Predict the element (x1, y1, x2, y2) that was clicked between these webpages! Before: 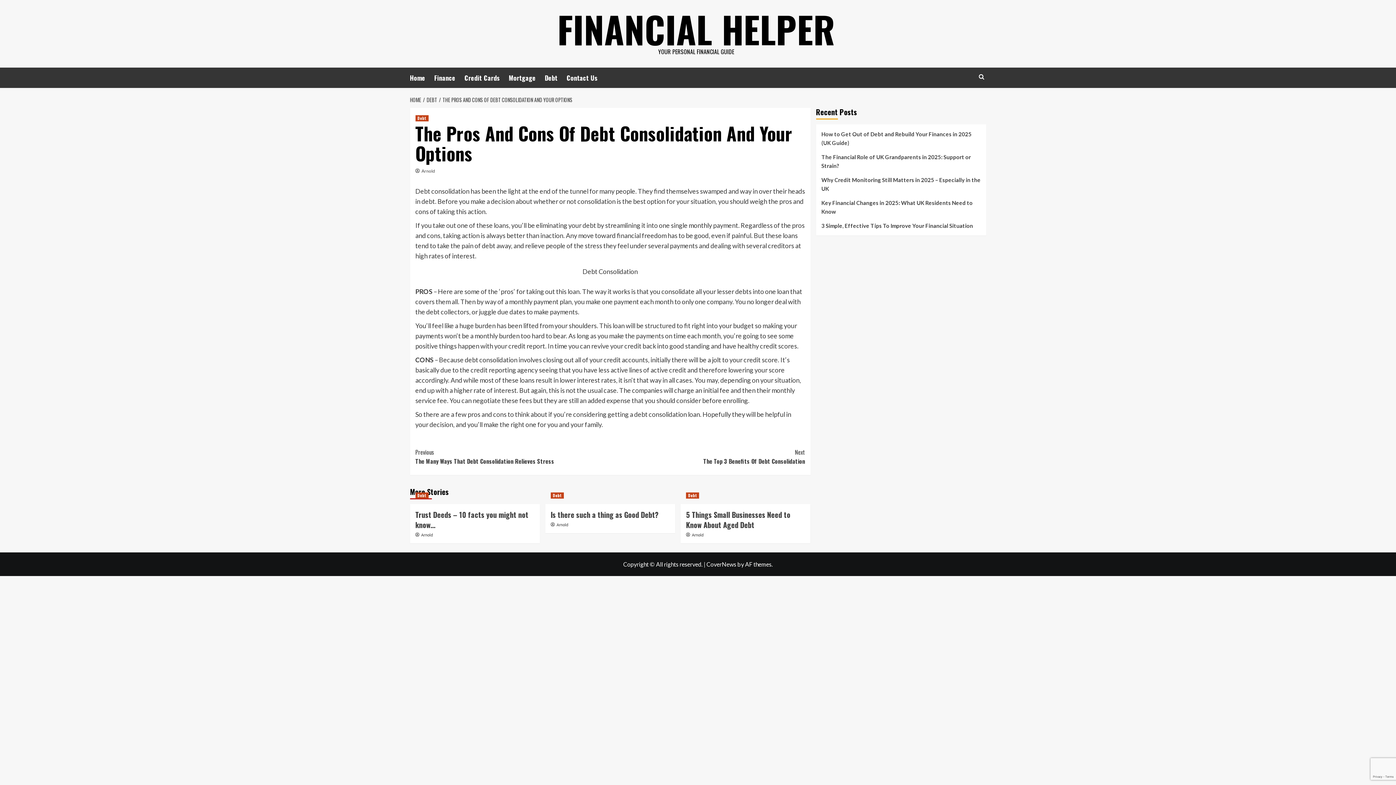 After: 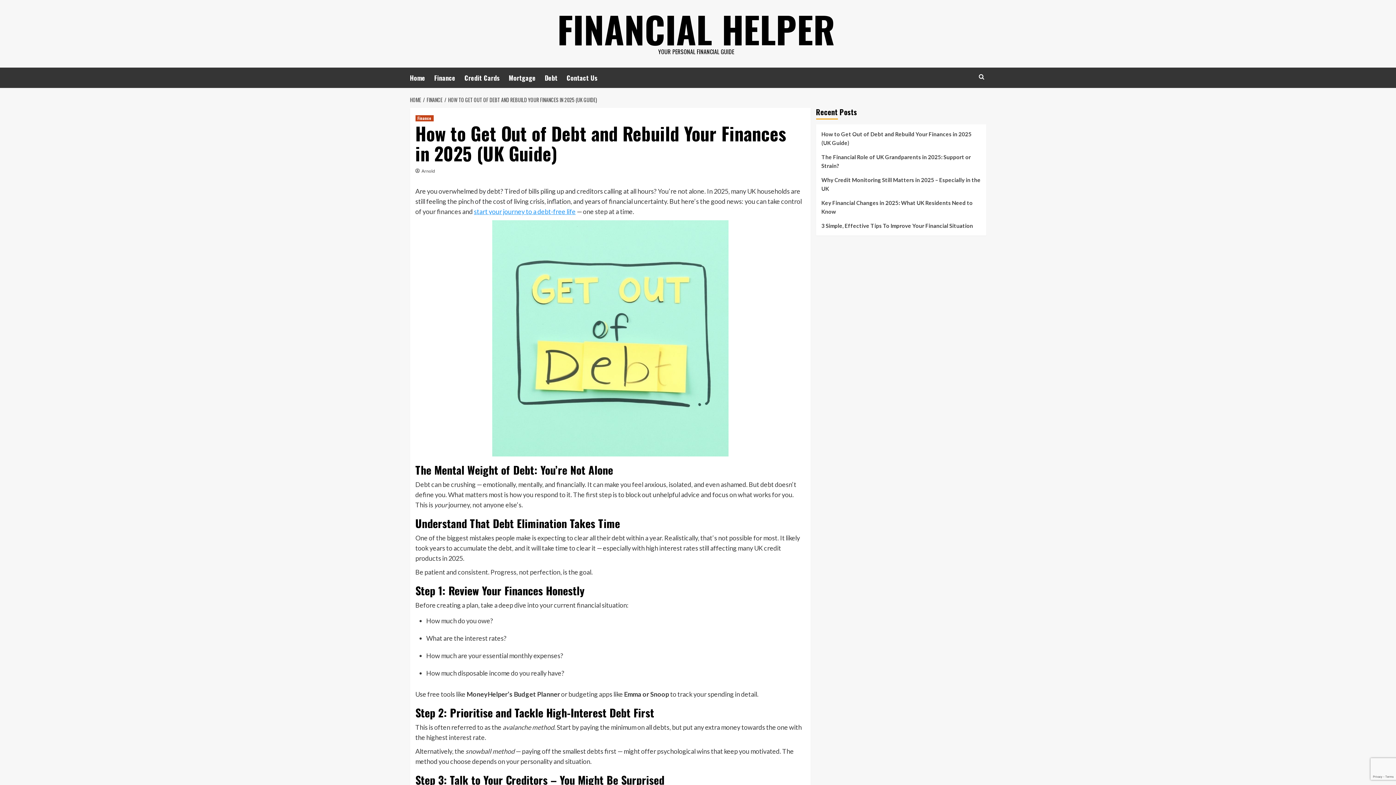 Action: label: How to Get Out of Debt and Rebuild Your Finances in 2025 (UK Guide) bbox: (821, 129, 980, 152)